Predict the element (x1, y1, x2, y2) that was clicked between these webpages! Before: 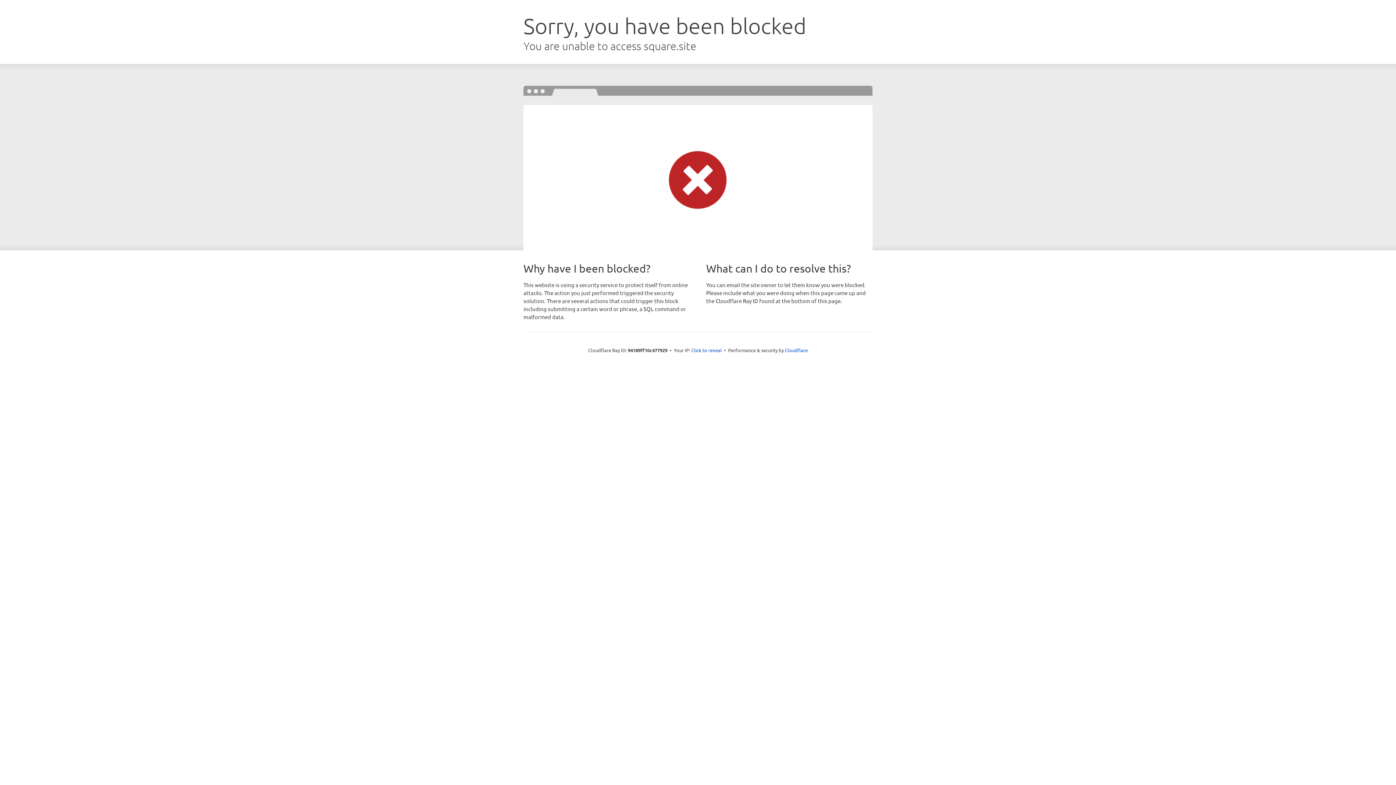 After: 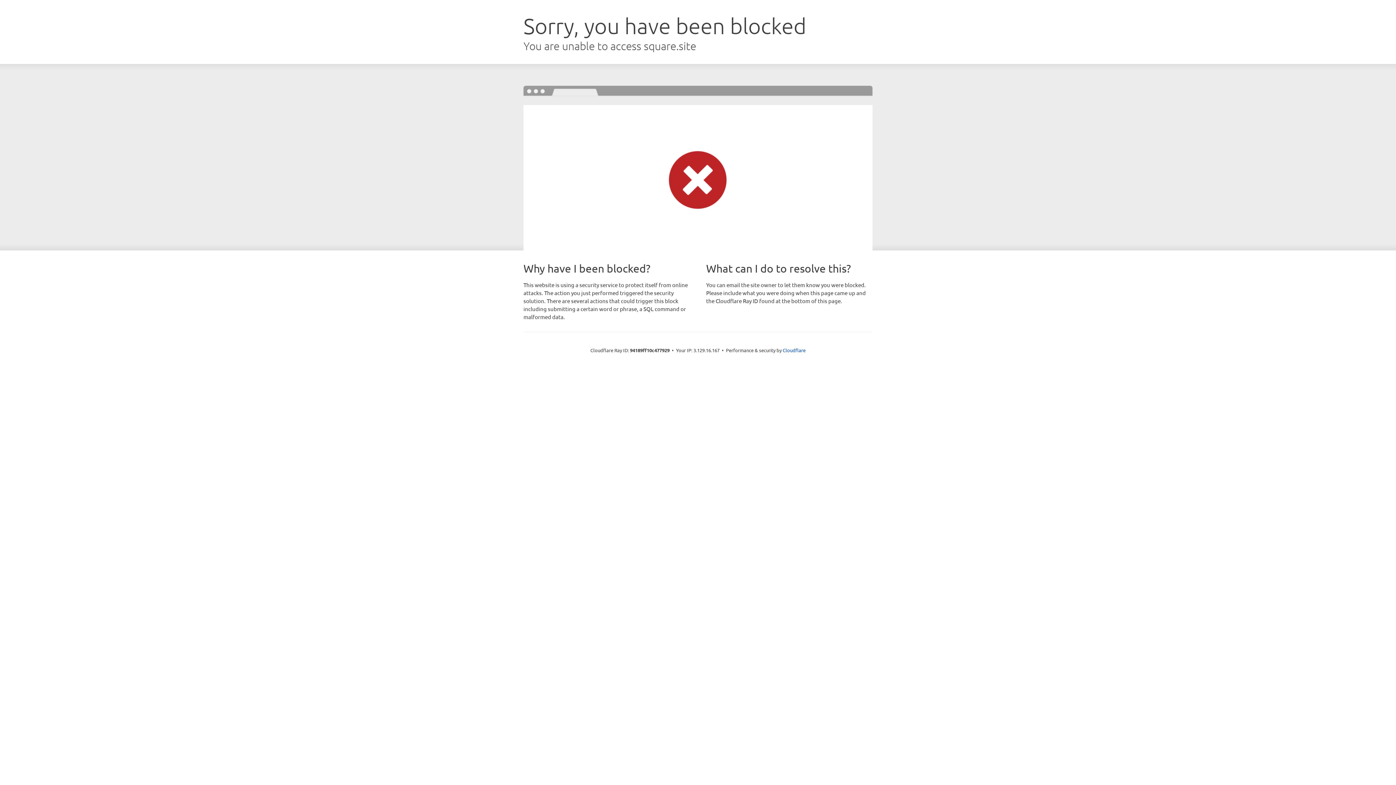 Action: bbox: (691, 346, 722, 353) label: Click to reveal